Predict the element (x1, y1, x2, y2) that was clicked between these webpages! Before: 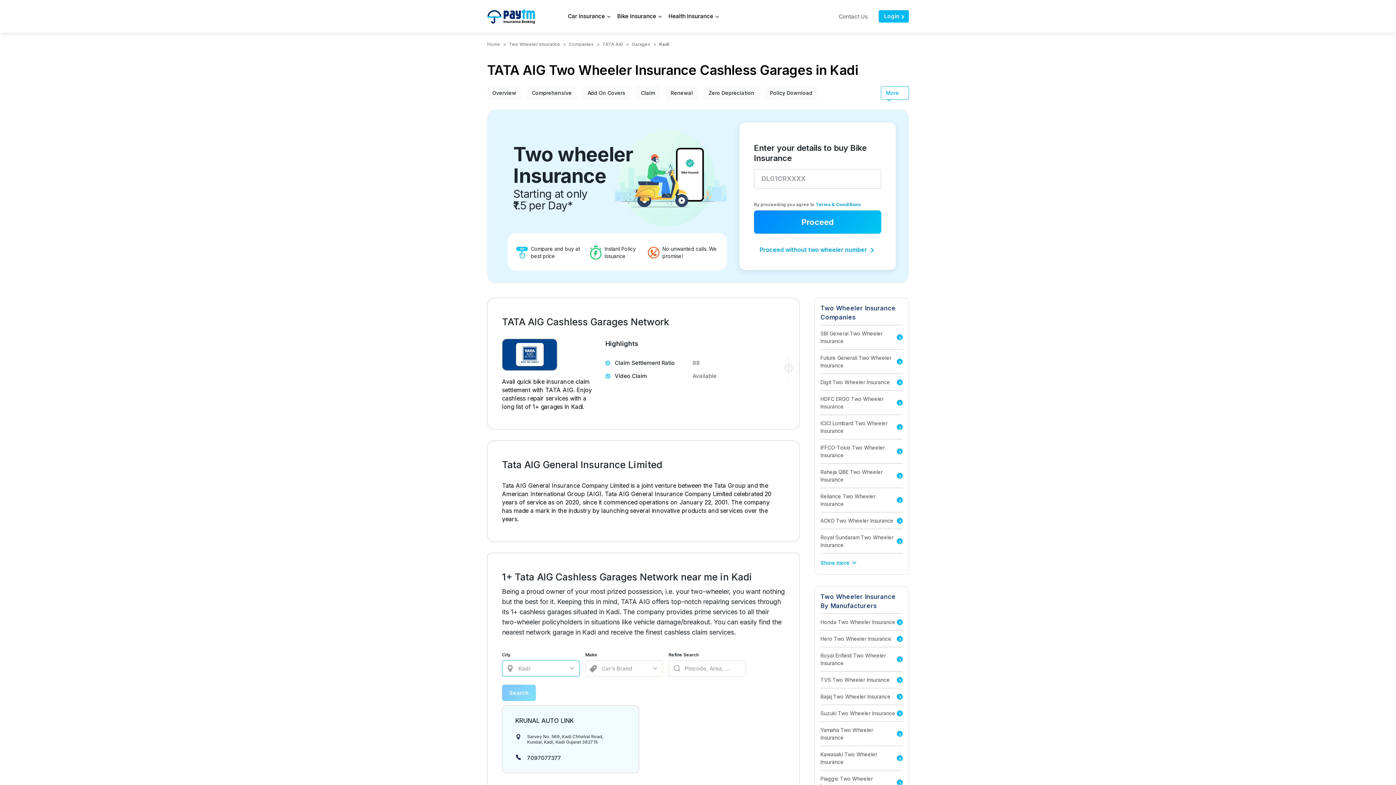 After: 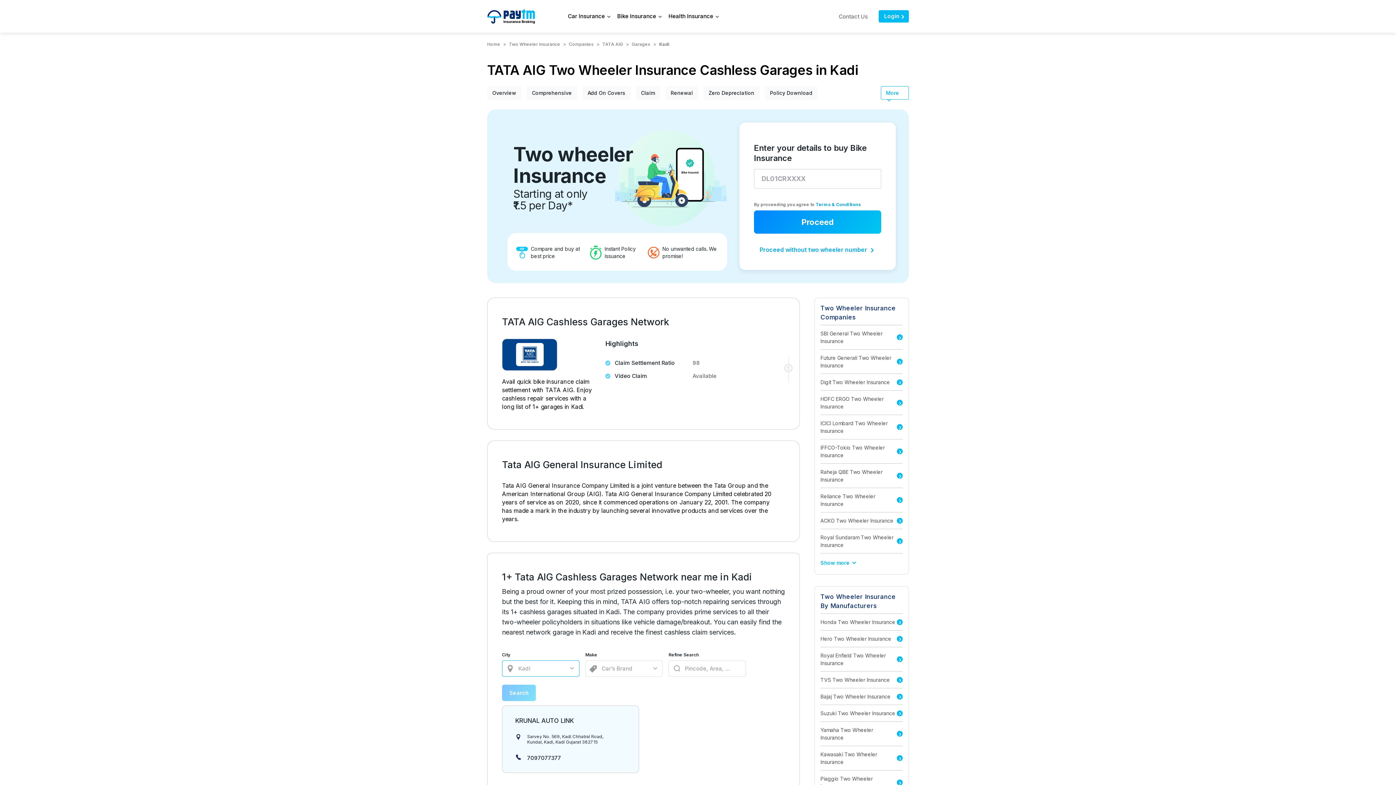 Action: label: Terms & Conditions bbox: (816, 201, 861, 207)